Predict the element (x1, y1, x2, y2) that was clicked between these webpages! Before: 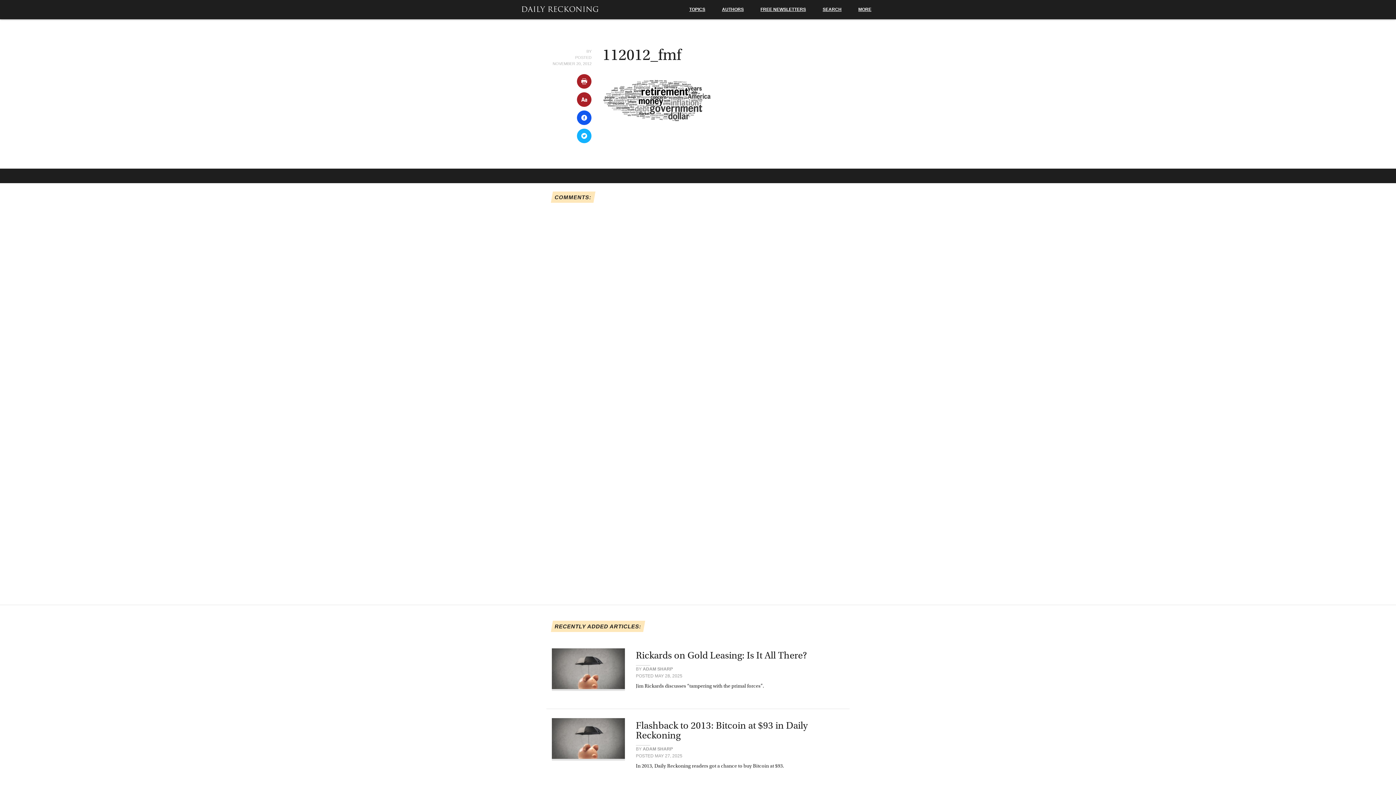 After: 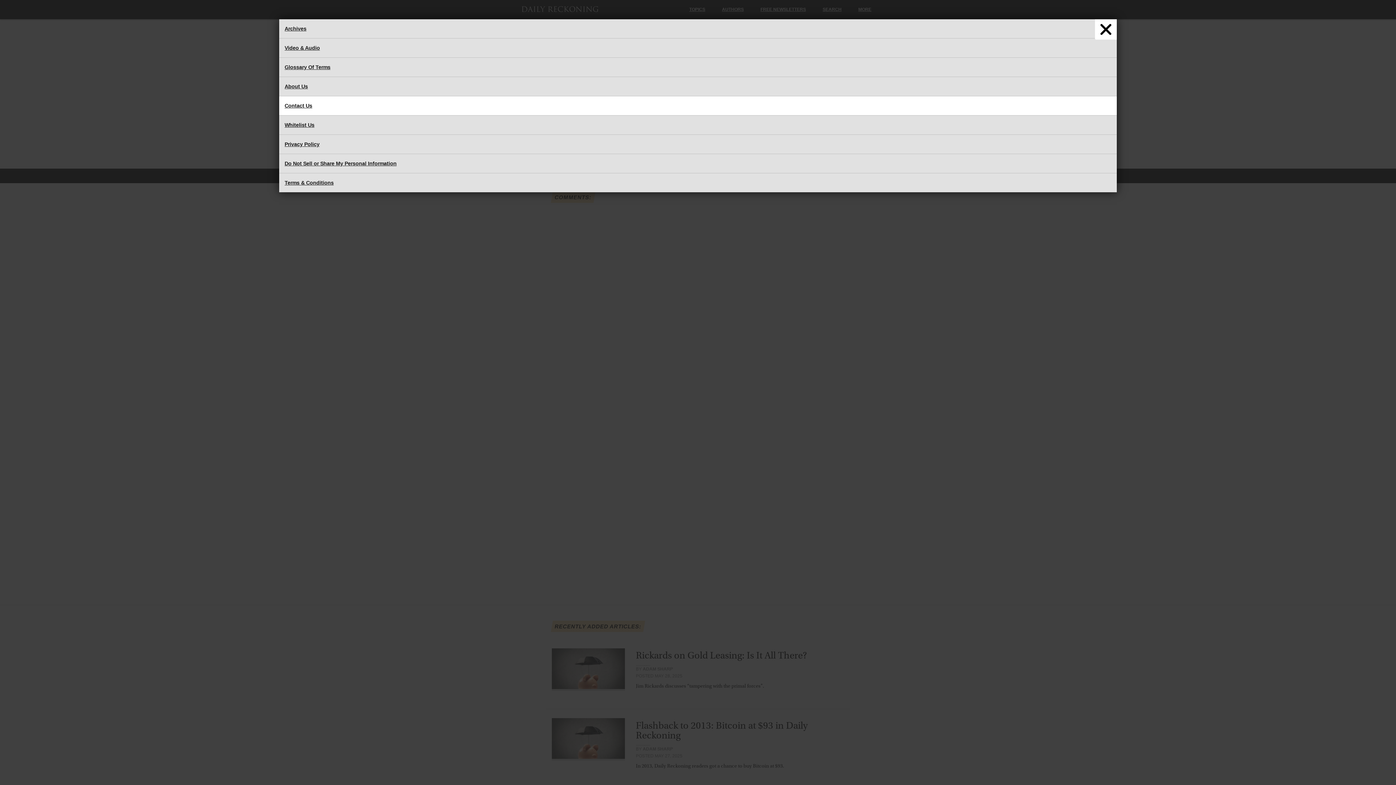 Action: label: MORE bbox: (850, 0, 880, 19)